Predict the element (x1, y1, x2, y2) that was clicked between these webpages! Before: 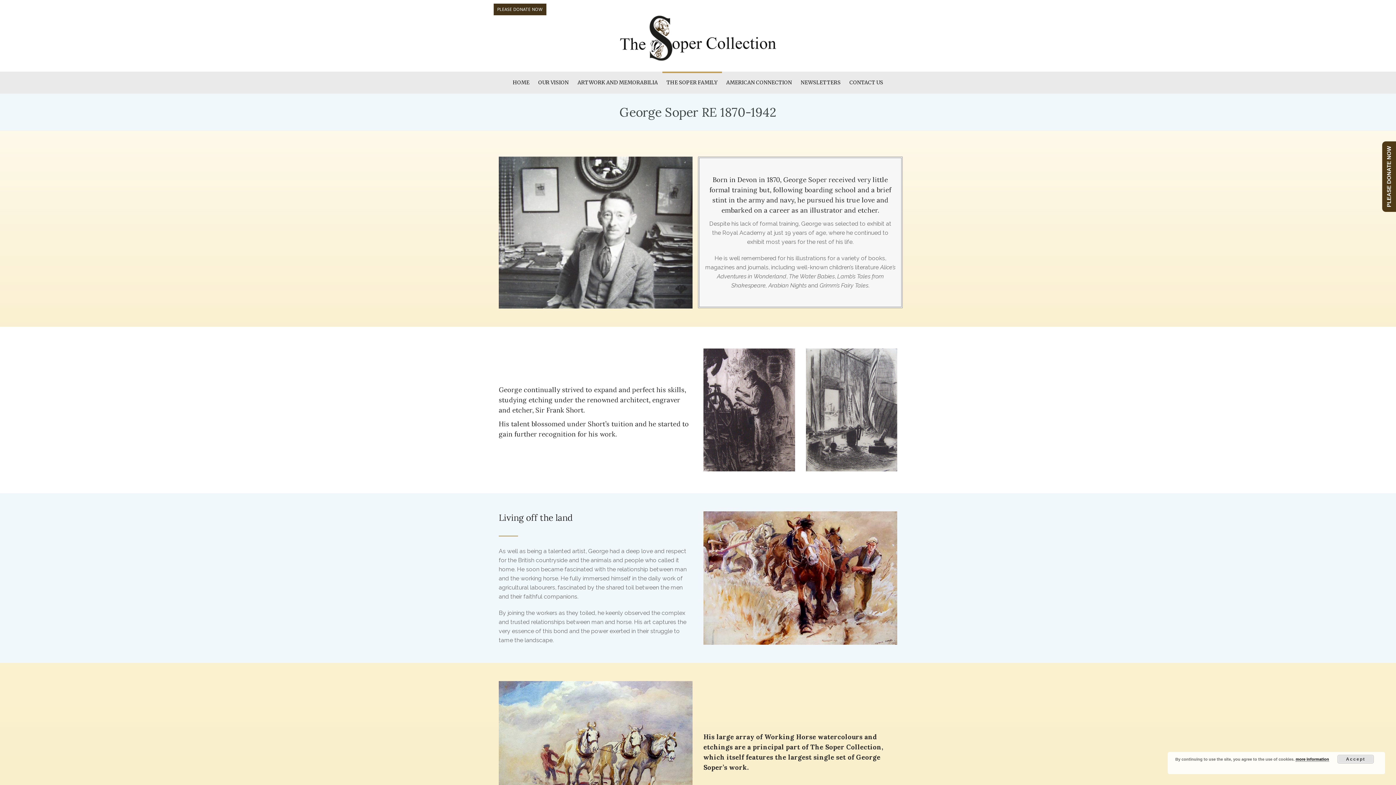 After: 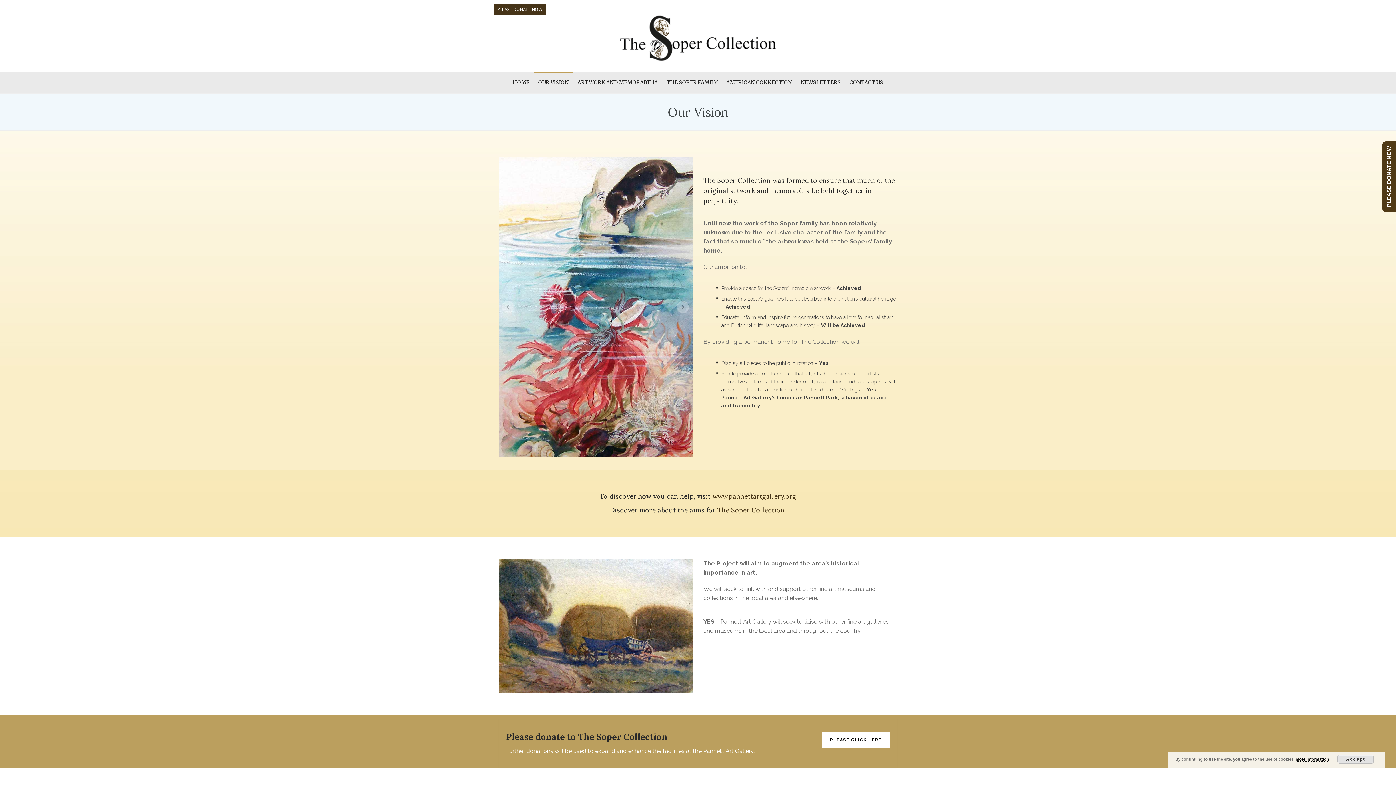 Action: label: OUR VISION bbox: (534, 72, 573, 93)